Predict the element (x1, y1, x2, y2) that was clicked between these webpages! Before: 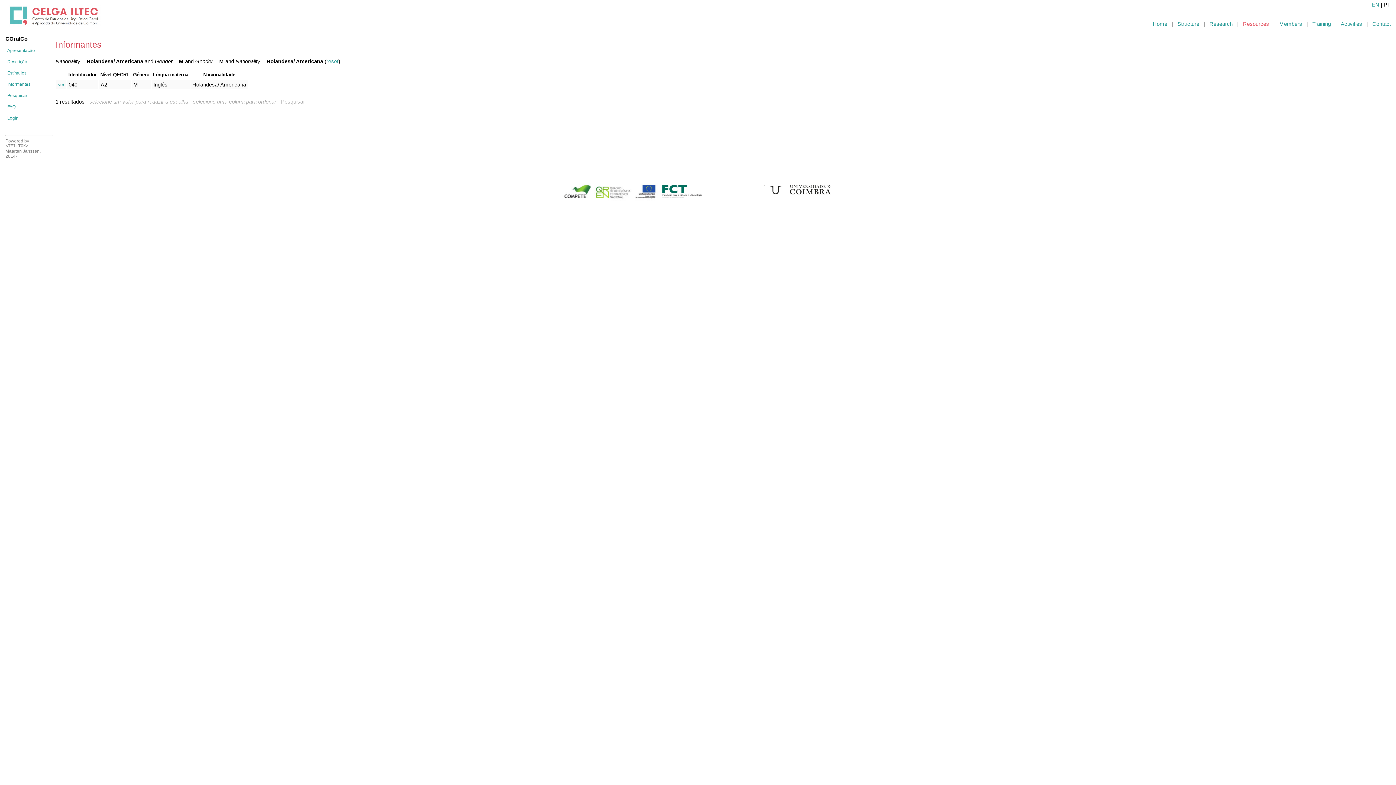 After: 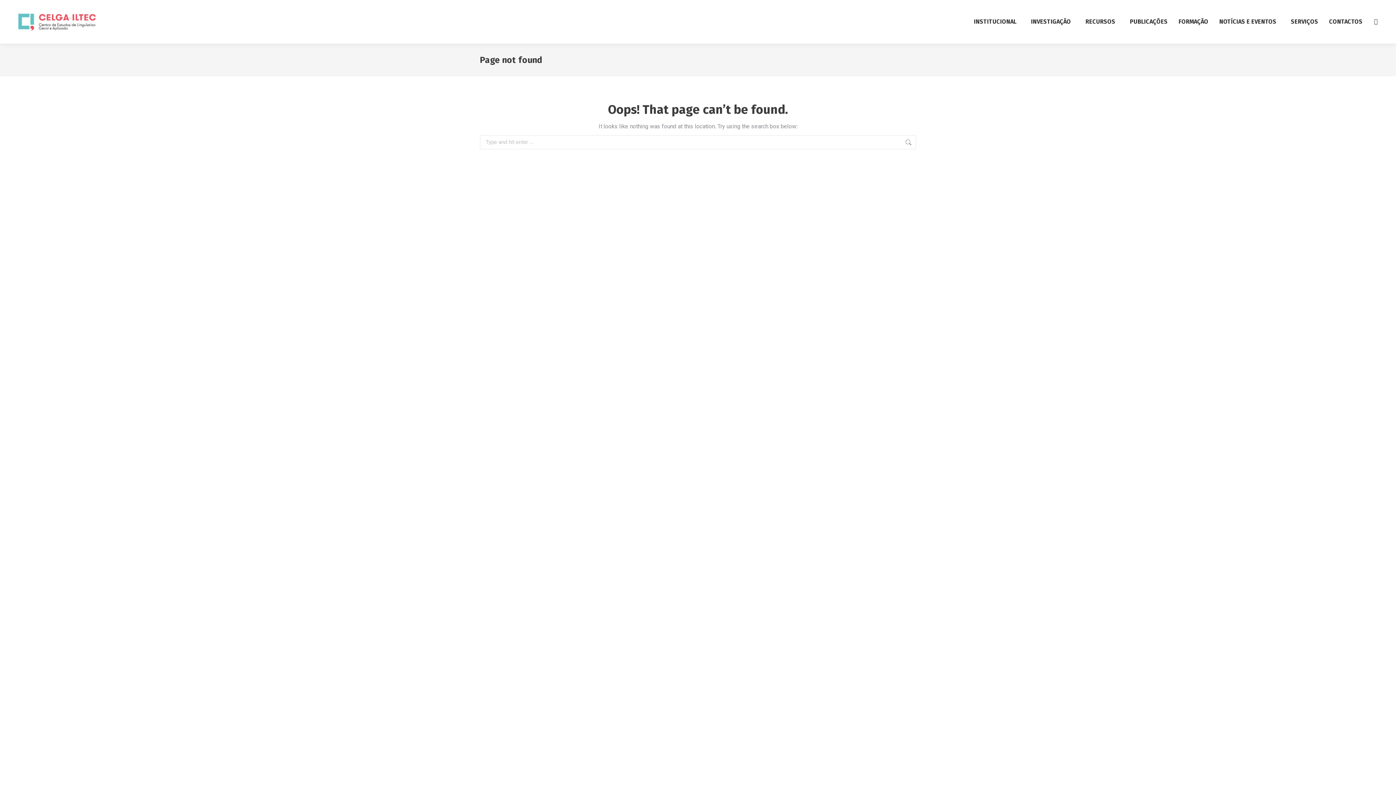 Action: label: Home bbox: (1153, 21, 1167, 26)